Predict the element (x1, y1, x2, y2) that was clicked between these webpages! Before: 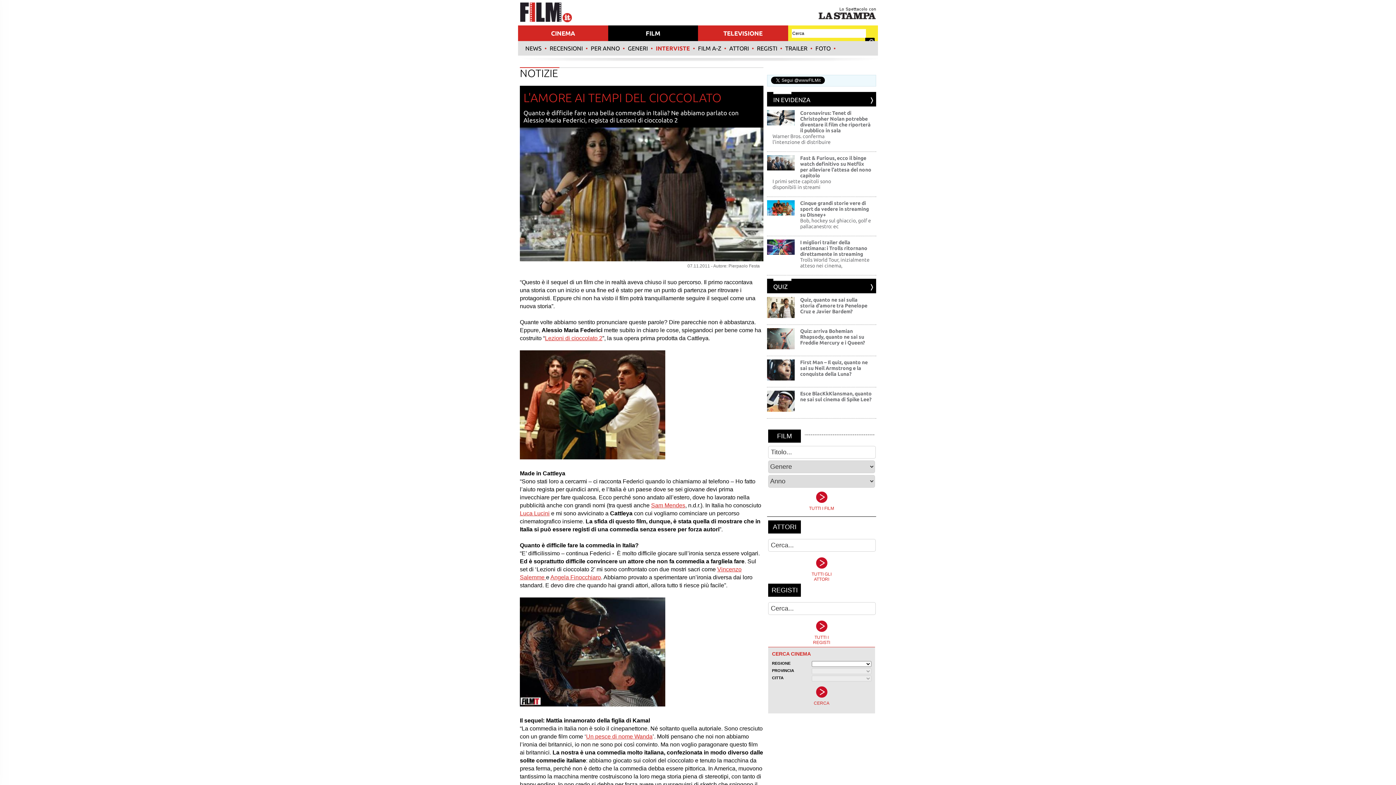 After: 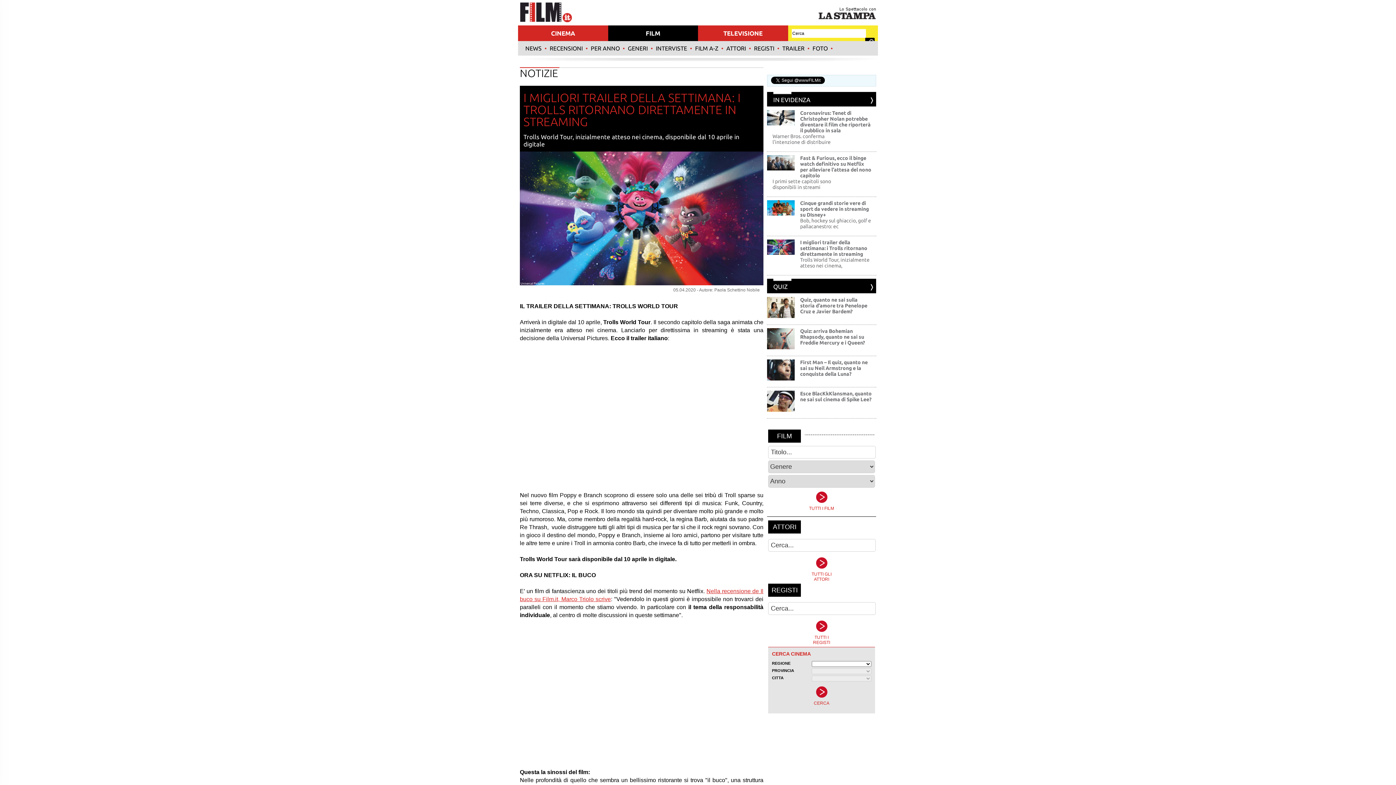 Action: bbox: (800, 239, 867, 257) label: I migliori trailer della settimana: i Trolls ritornano direttamente in streaming